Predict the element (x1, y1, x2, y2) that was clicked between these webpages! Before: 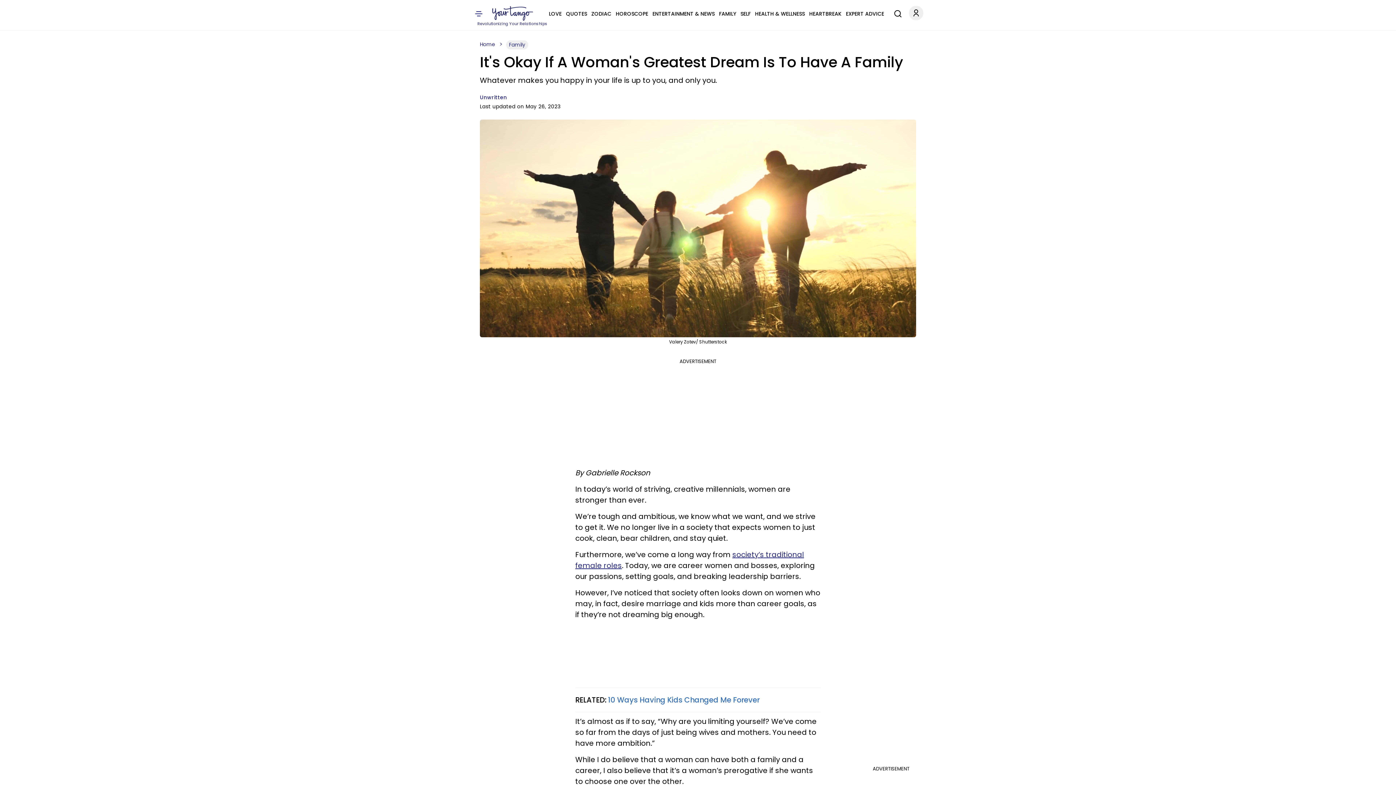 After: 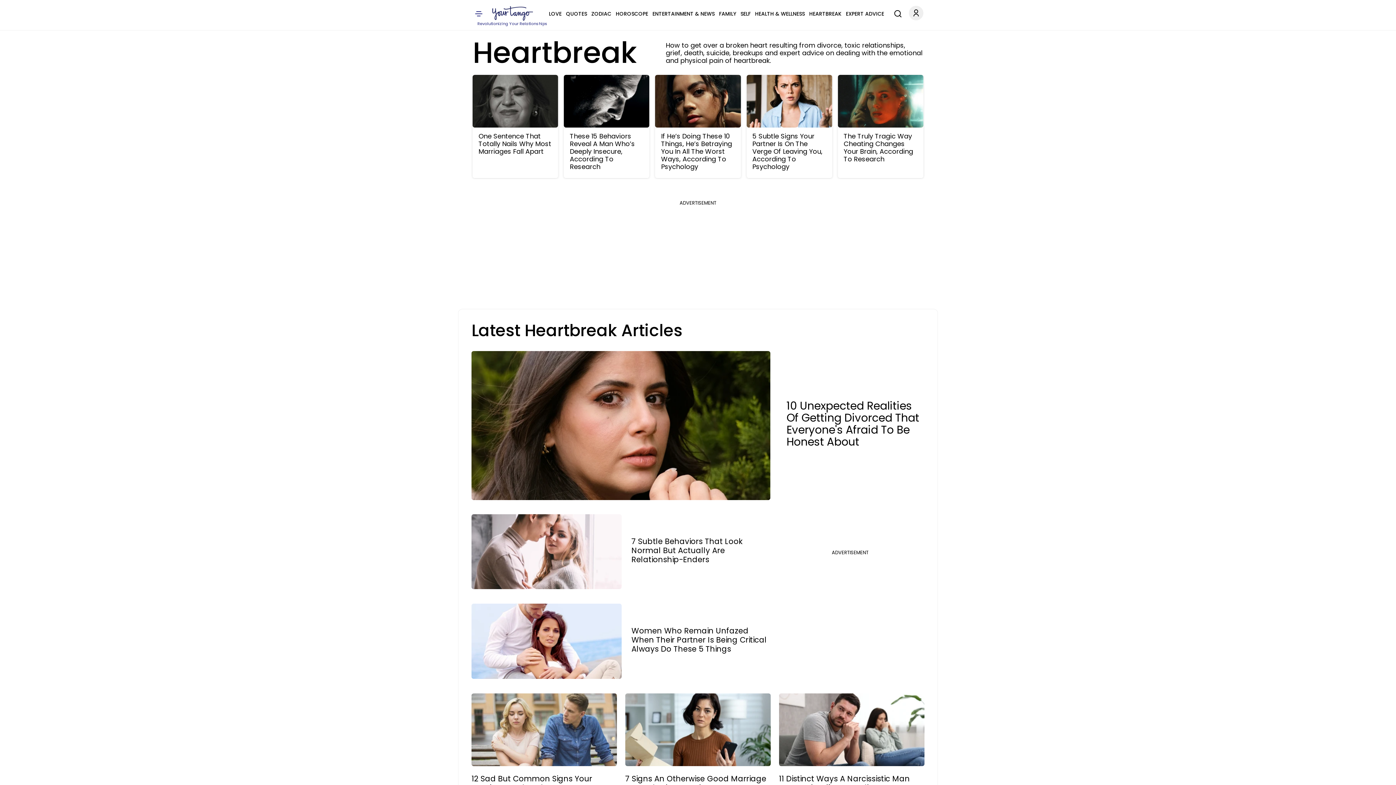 Action: label: HEARTBREAK bbox: (809, 9, 841, 18)